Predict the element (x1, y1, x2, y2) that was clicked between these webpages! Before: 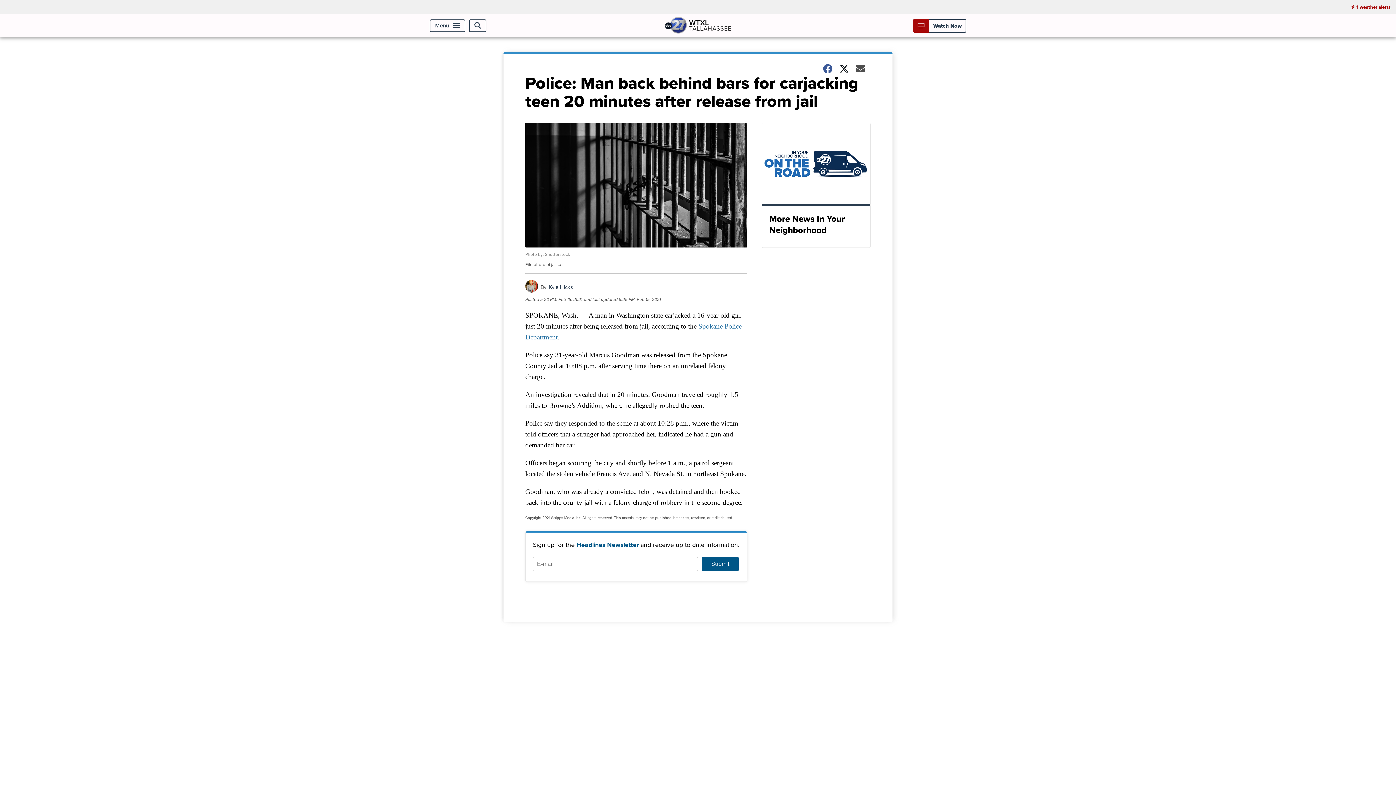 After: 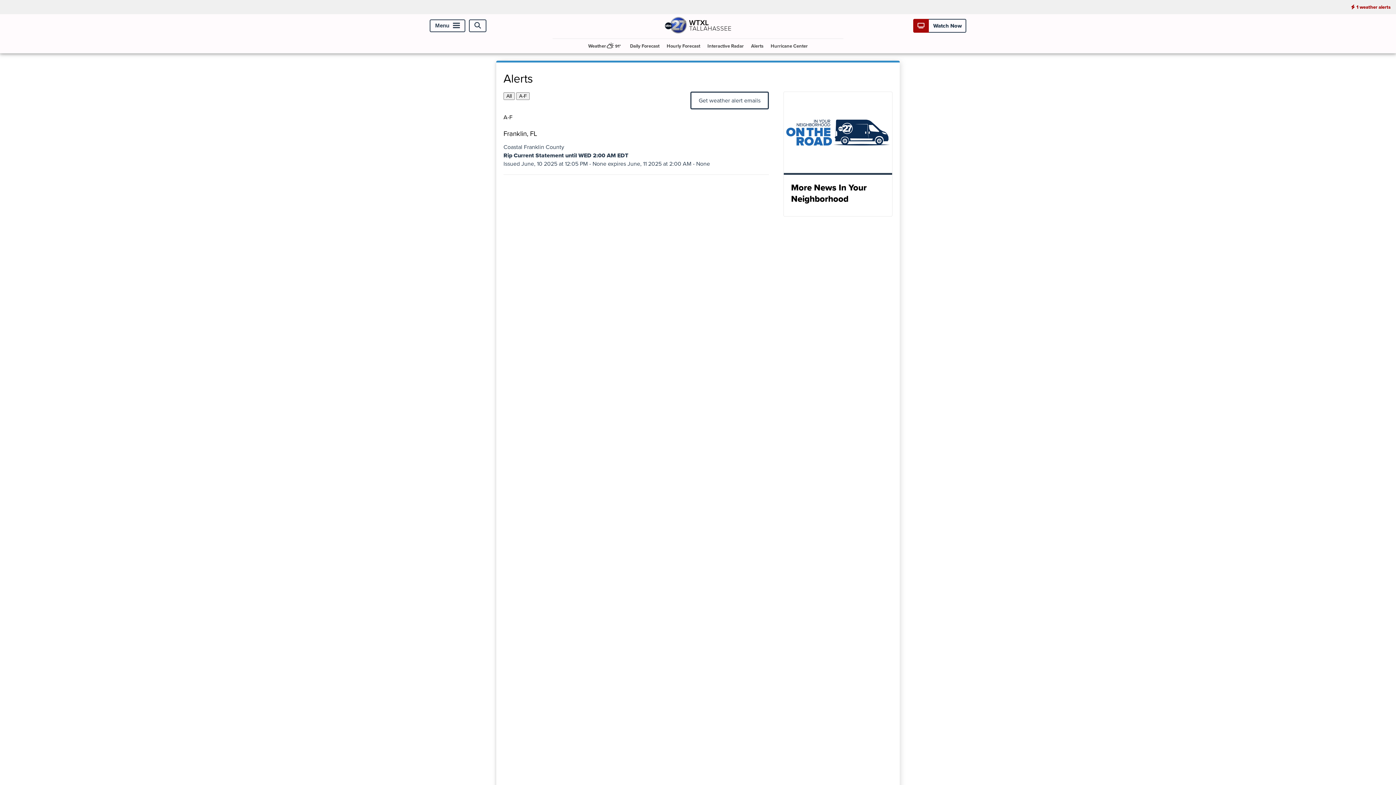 Action: label: 1 weather alerts bbox: (1345, 0, 1396, 14)